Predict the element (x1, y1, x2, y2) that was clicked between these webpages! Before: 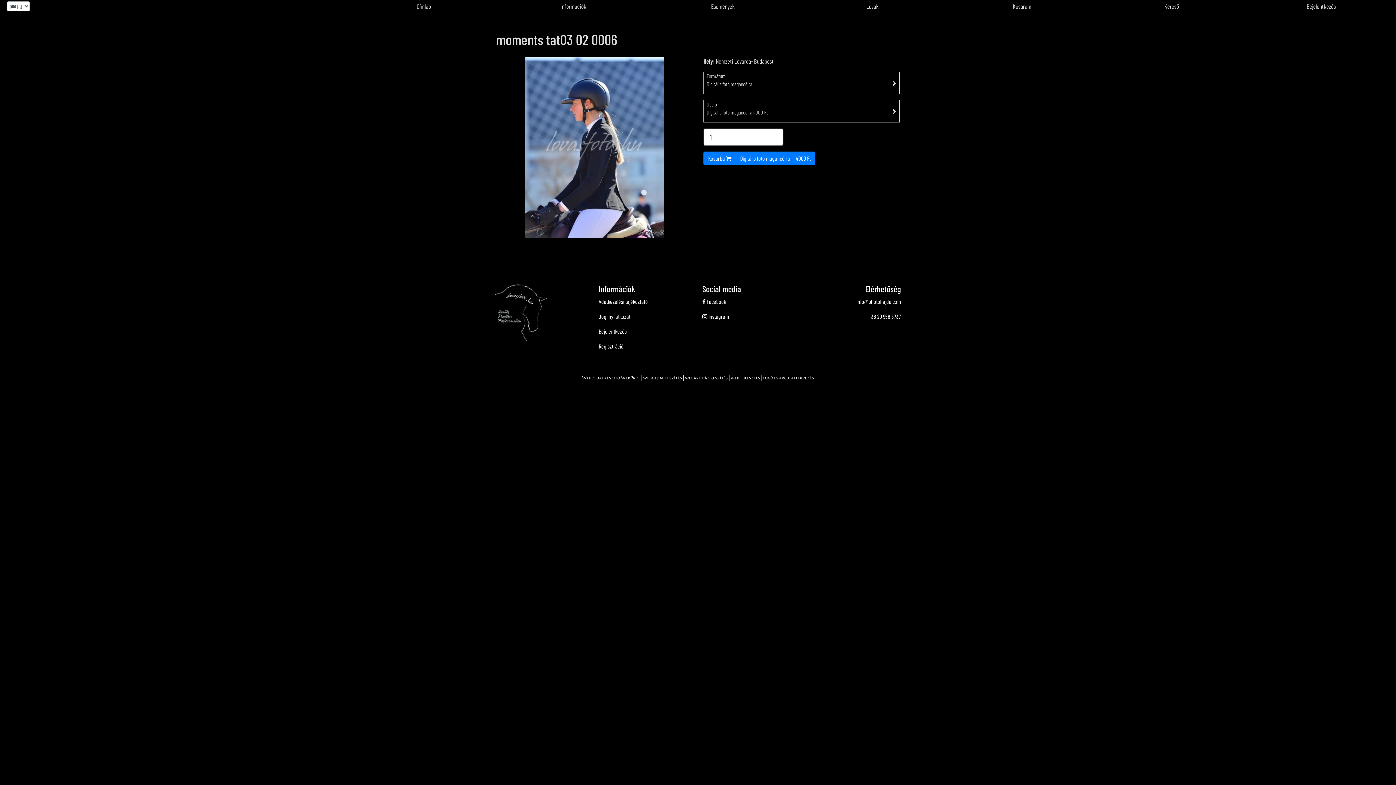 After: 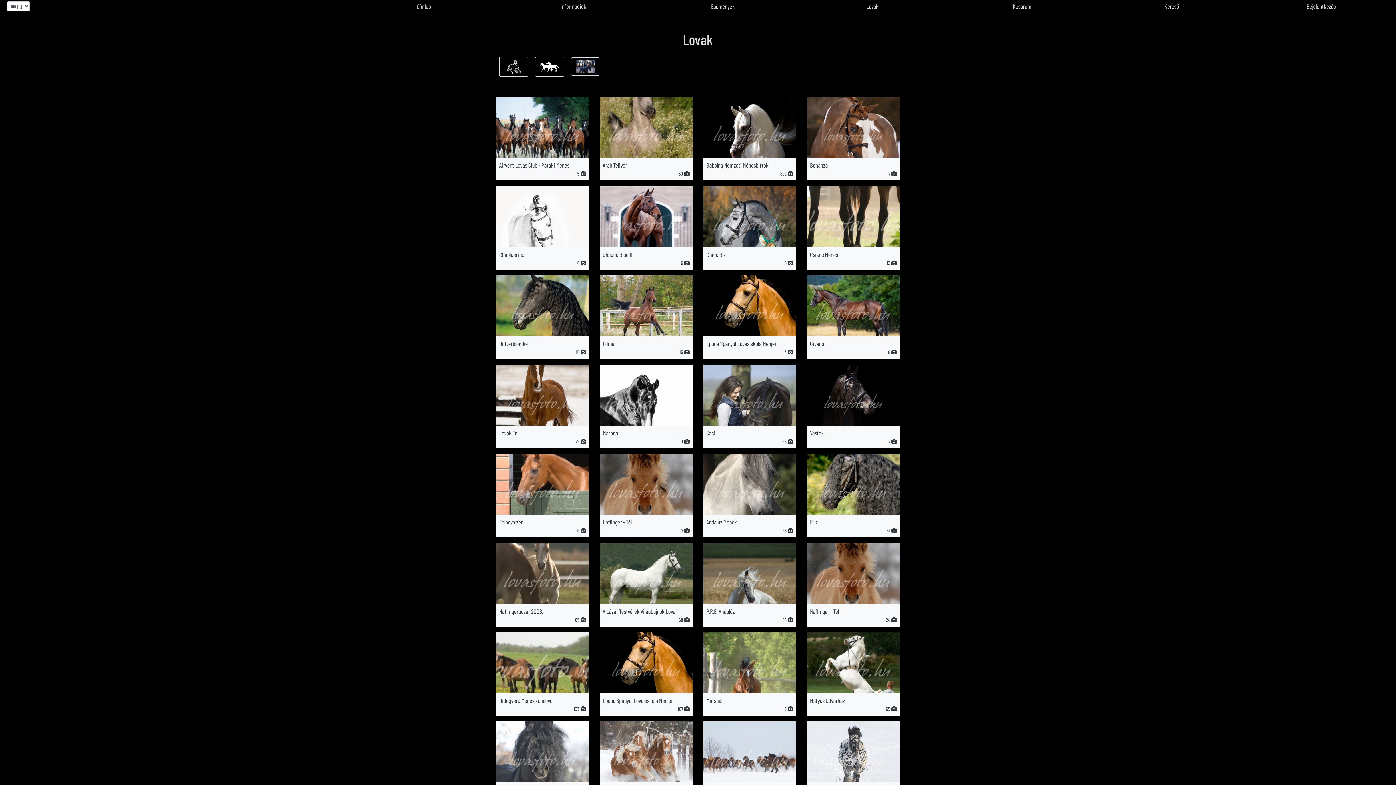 Action: bbox: (797, 0, 947, 12) label: Lovak